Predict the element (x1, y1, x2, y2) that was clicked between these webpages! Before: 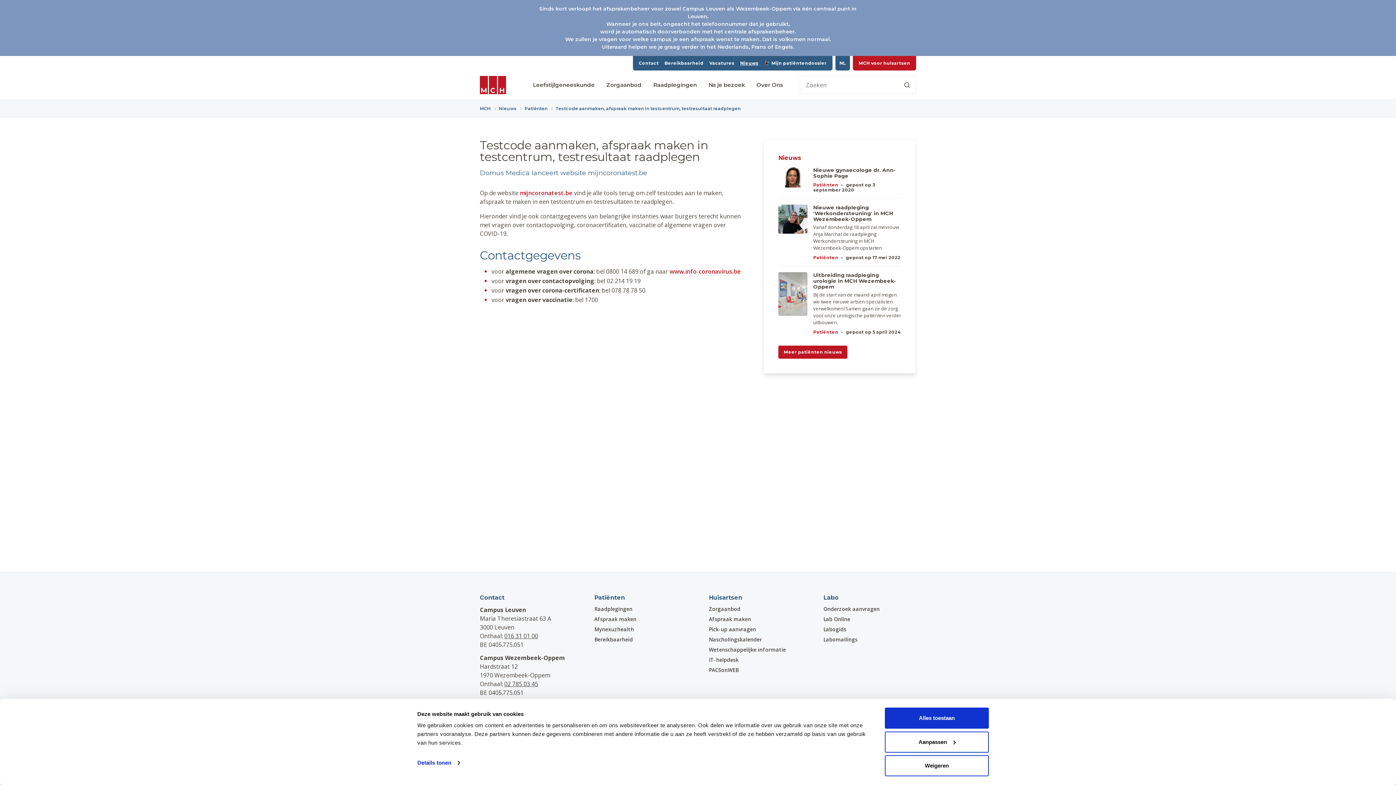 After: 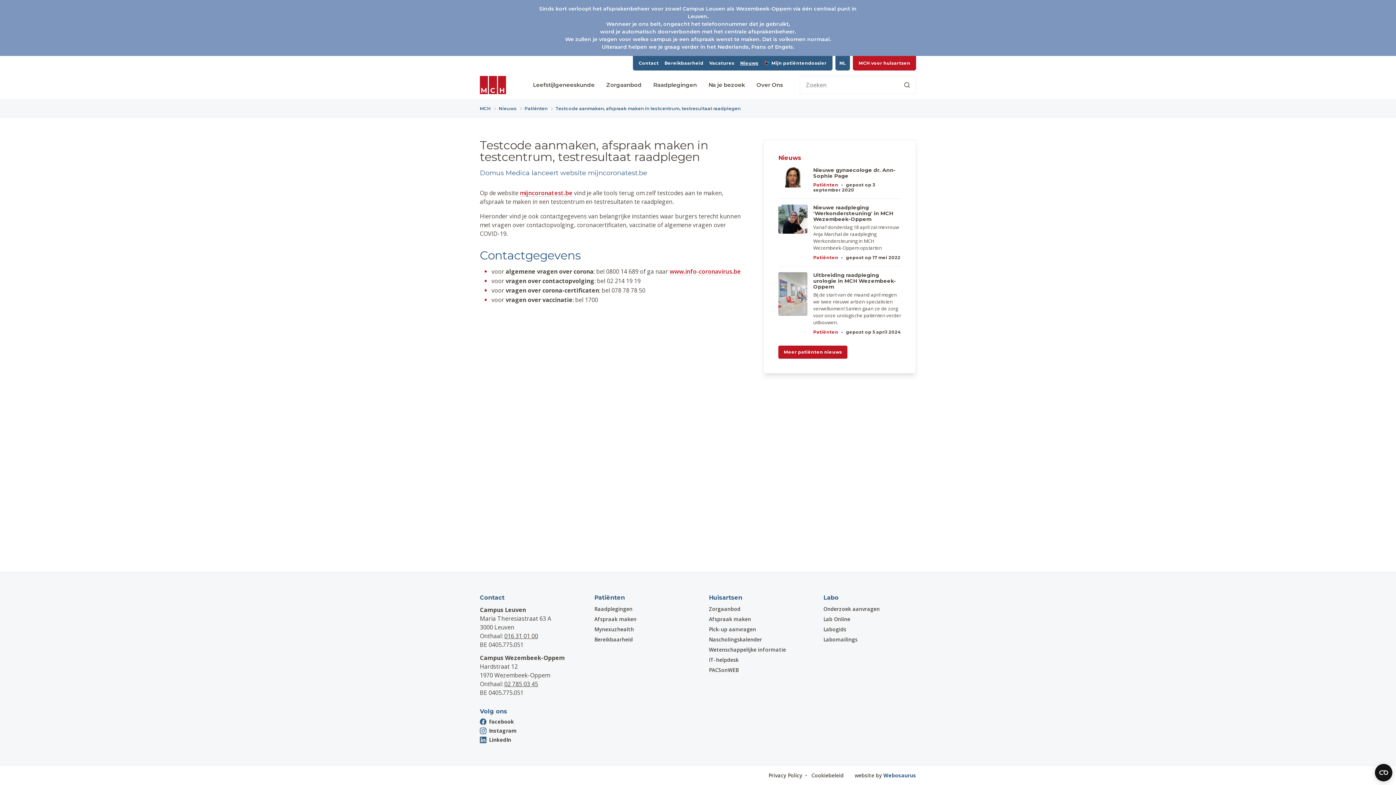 Action: bbox: (885, 708, 989, 729) label: Alles toestaan